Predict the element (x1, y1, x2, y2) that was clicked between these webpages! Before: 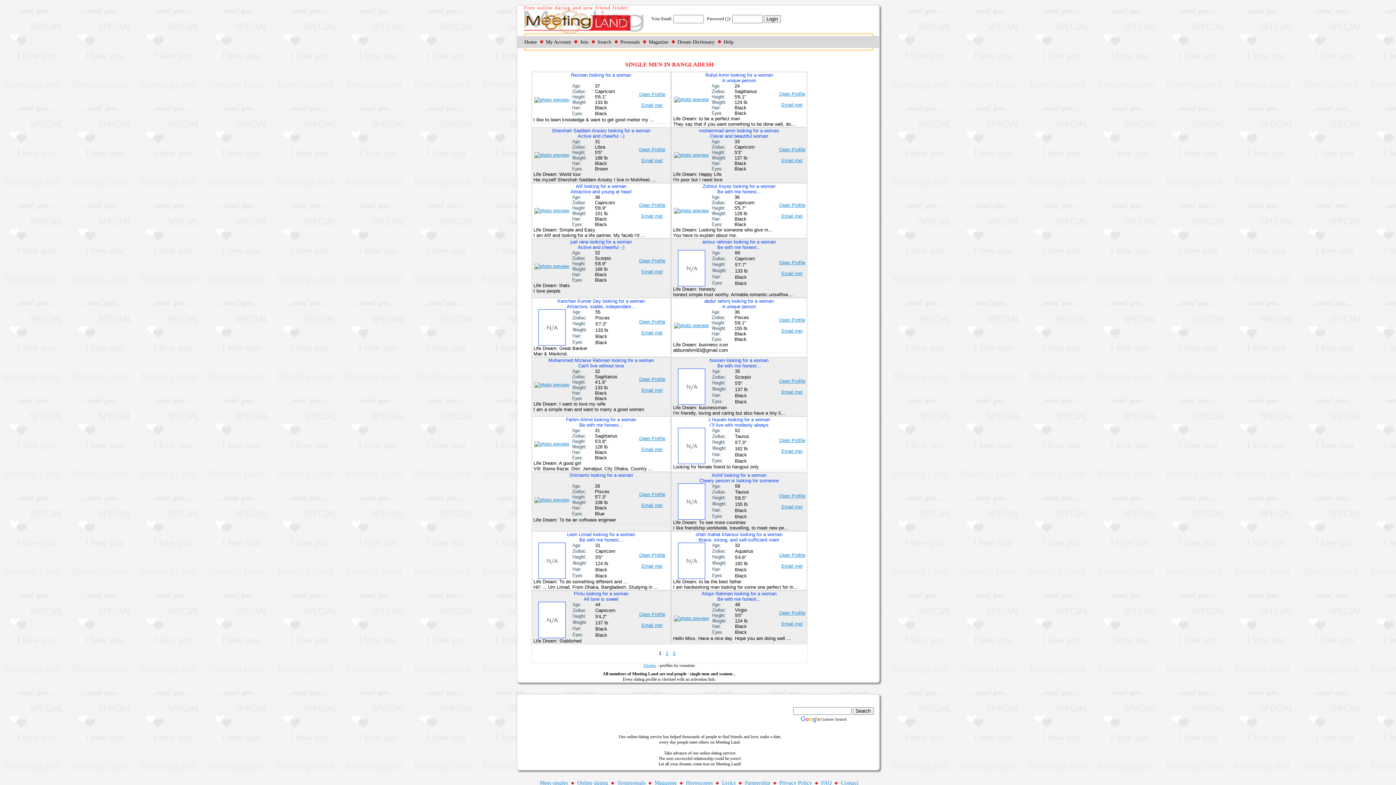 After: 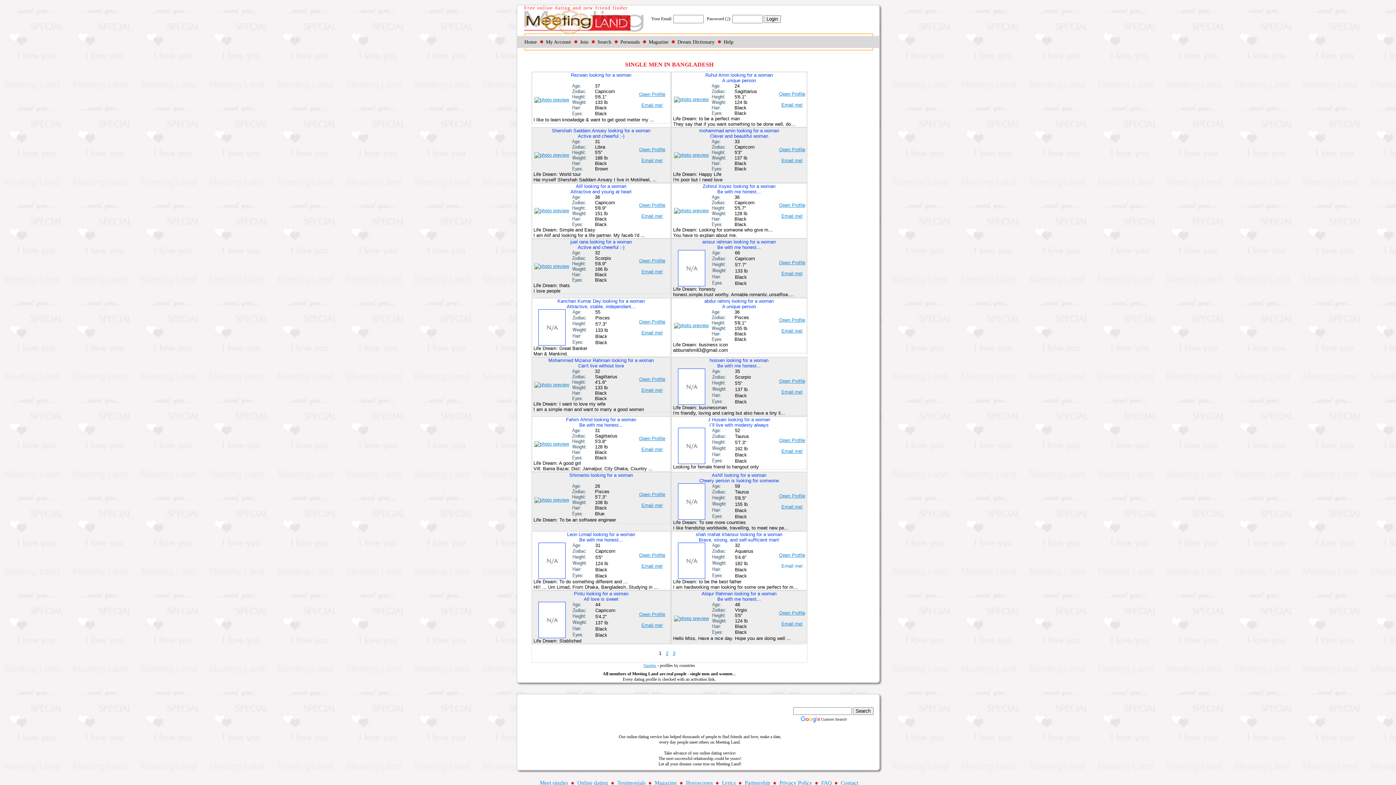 Action: label: Email me! bbox: (781, 563, 803, 569)